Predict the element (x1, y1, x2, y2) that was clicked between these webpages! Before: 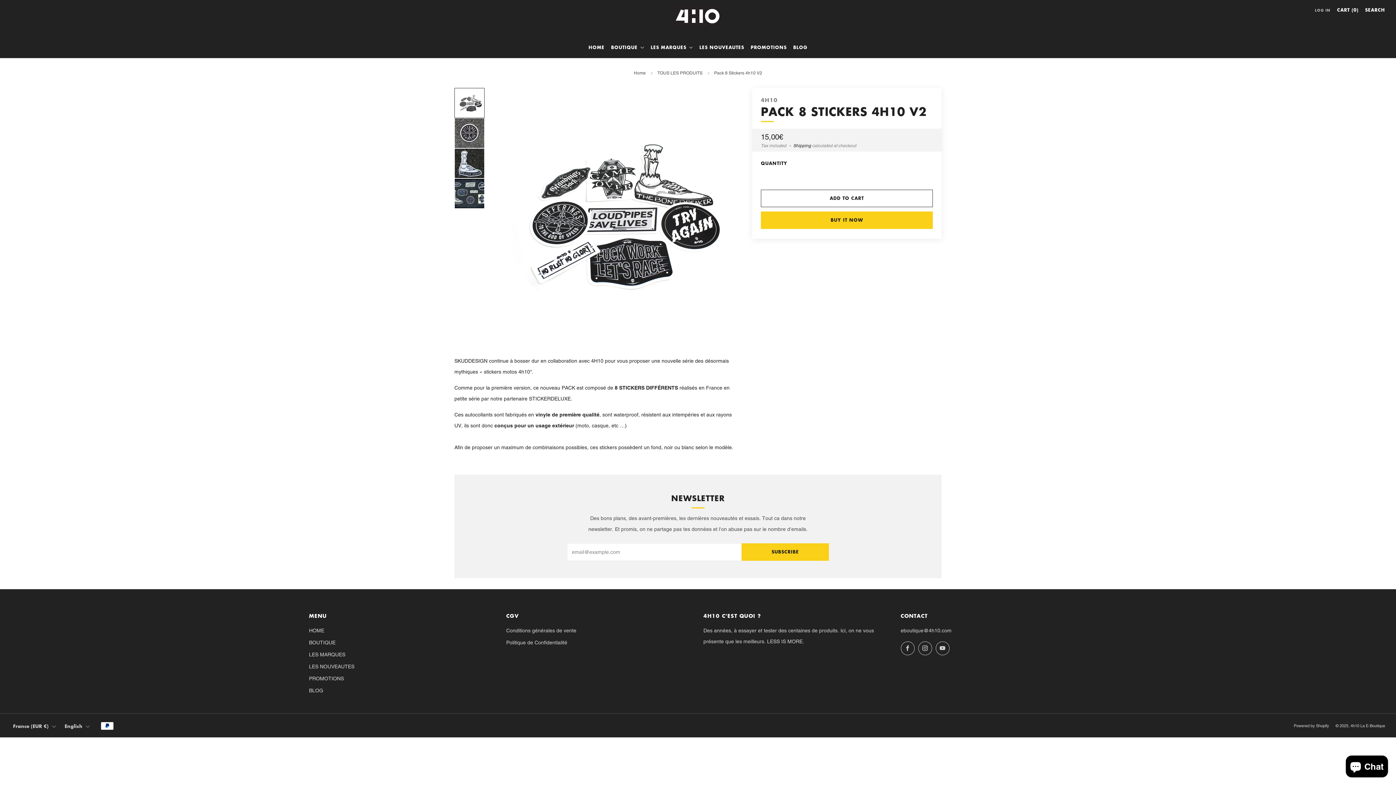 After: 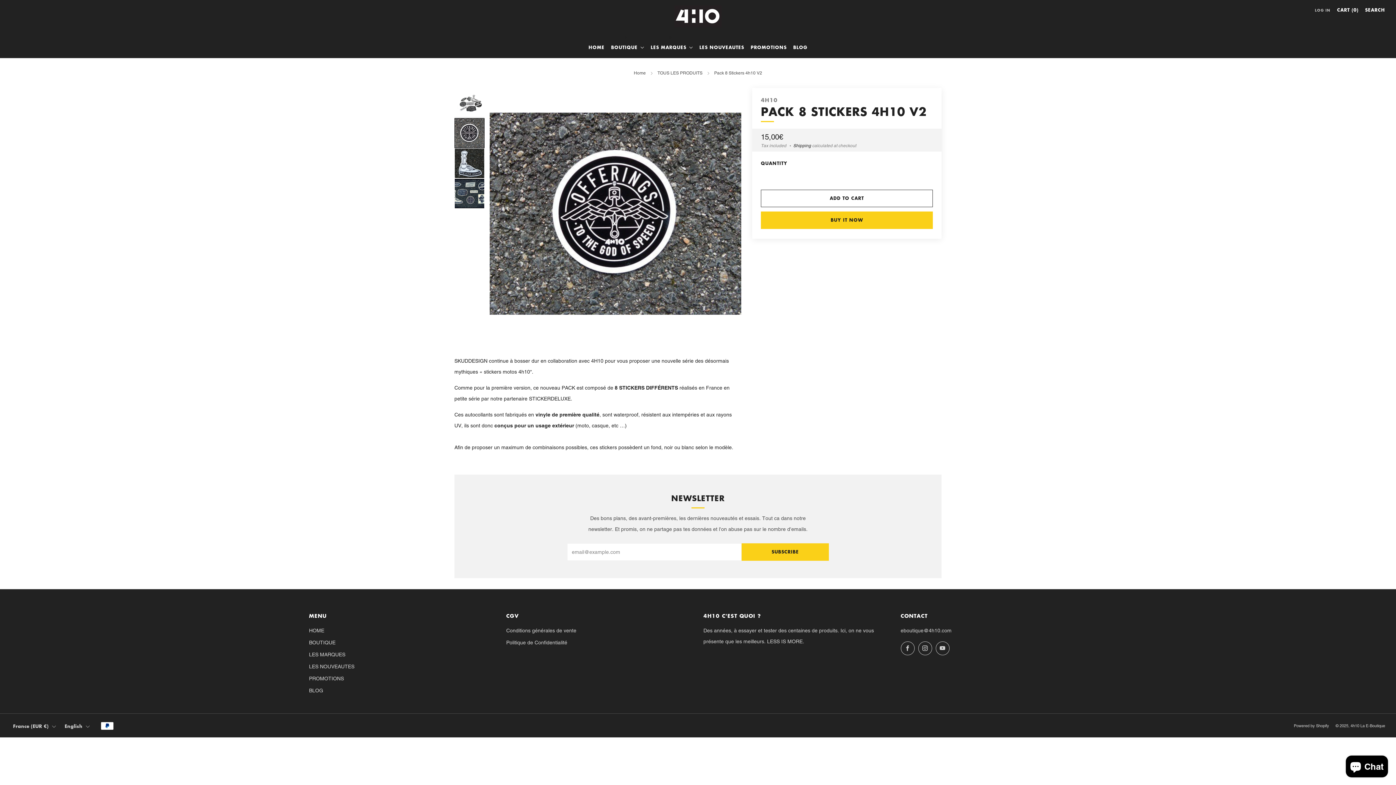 Action: label: Load image into Gallery viewer, 2
 bbox: (454, 118, 484, 148)